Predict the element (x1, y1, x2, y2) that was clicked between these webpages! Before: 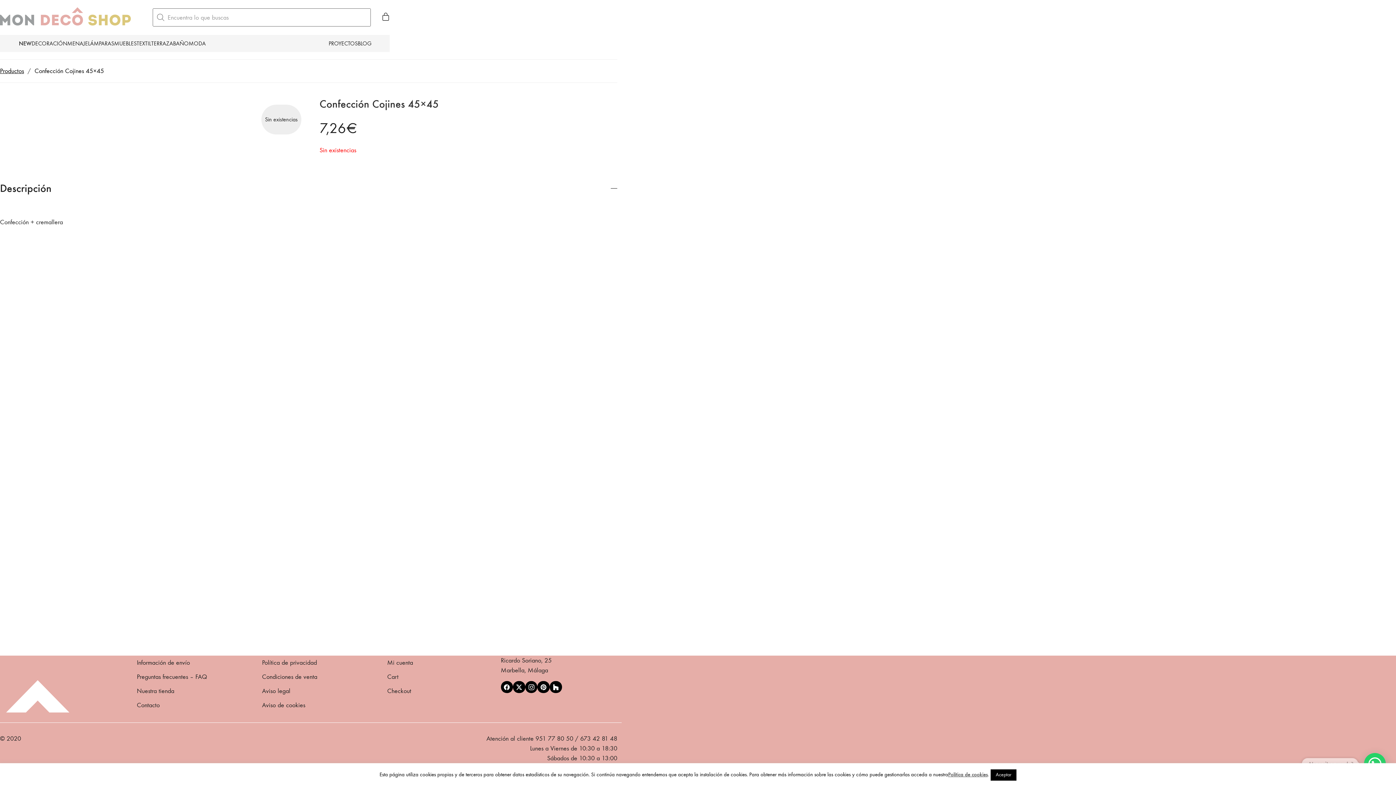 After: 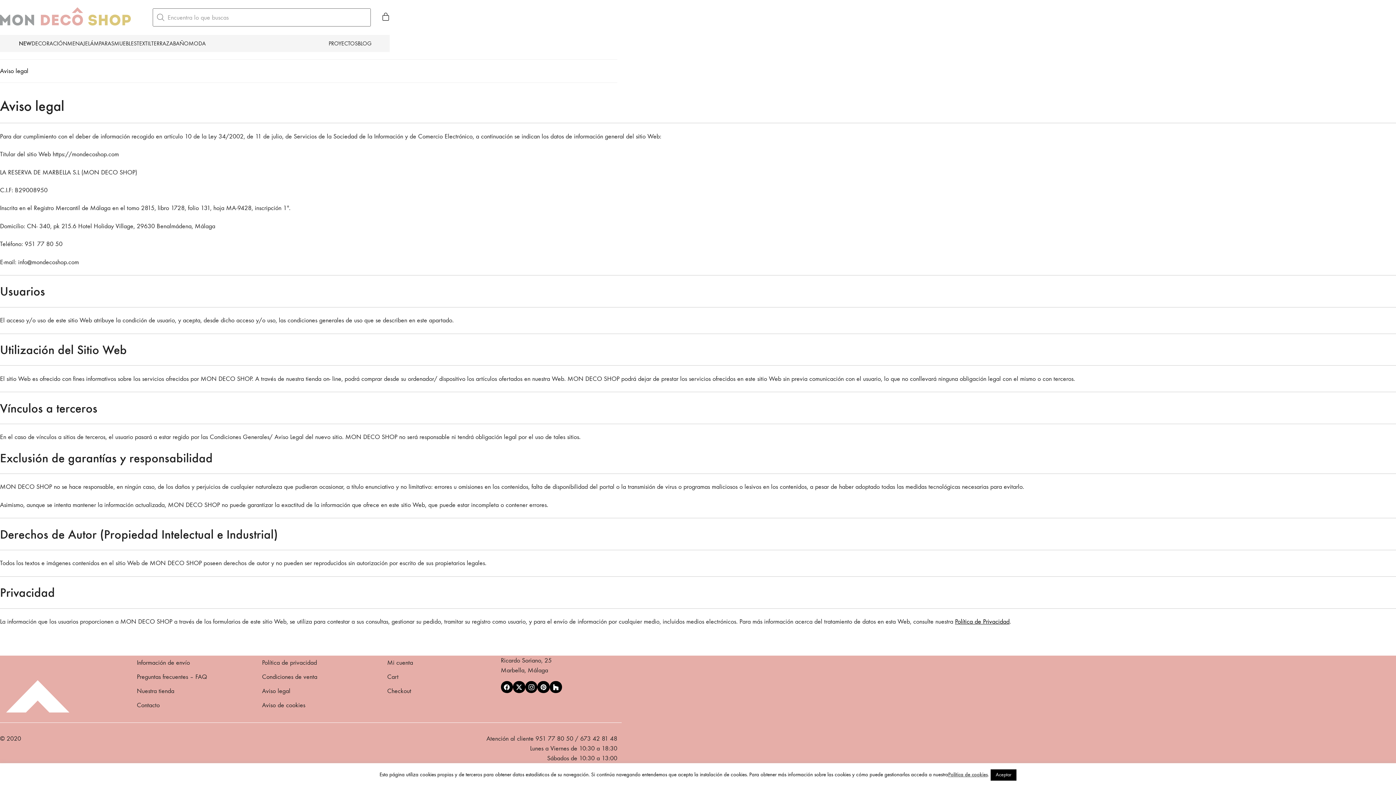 Action: bbox: (262, 687, 290, 695) label: Aviso legal